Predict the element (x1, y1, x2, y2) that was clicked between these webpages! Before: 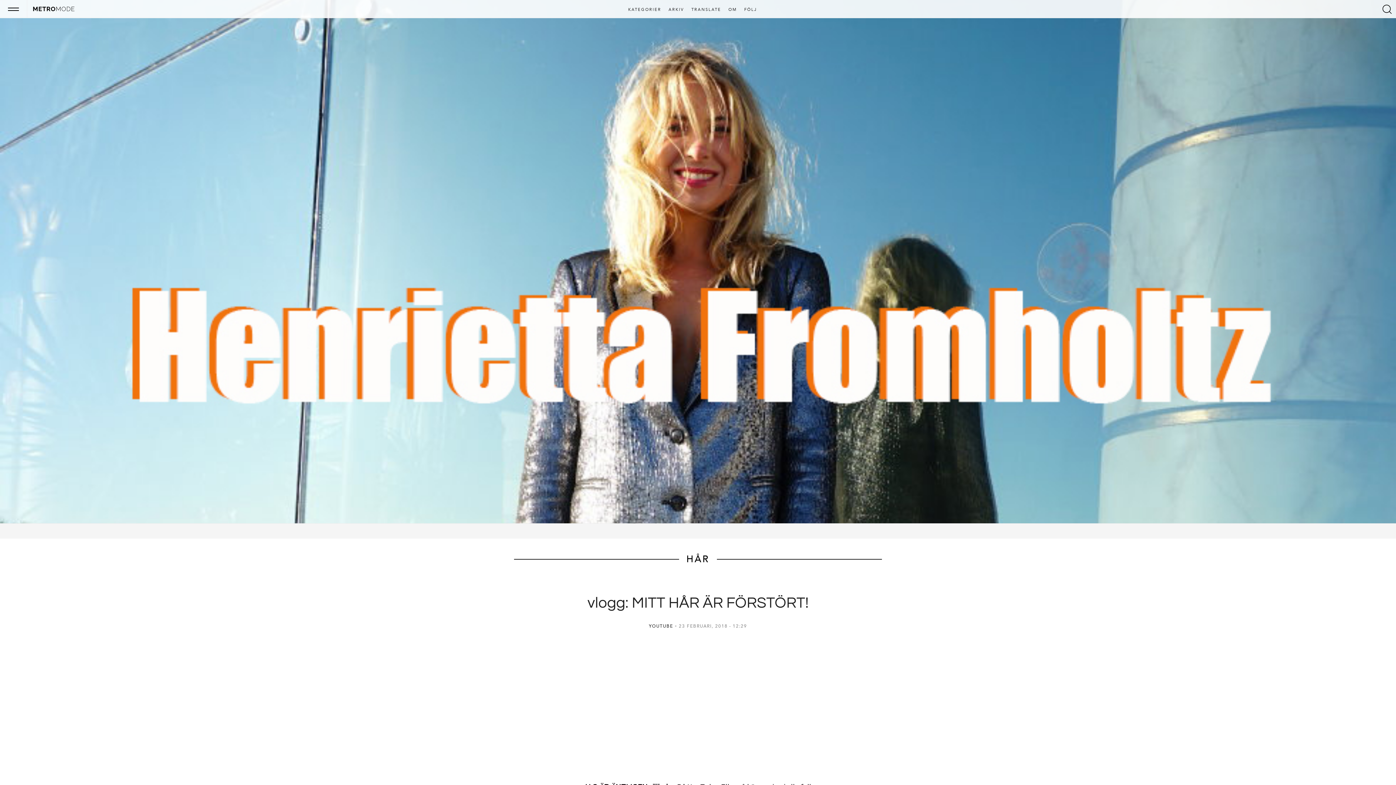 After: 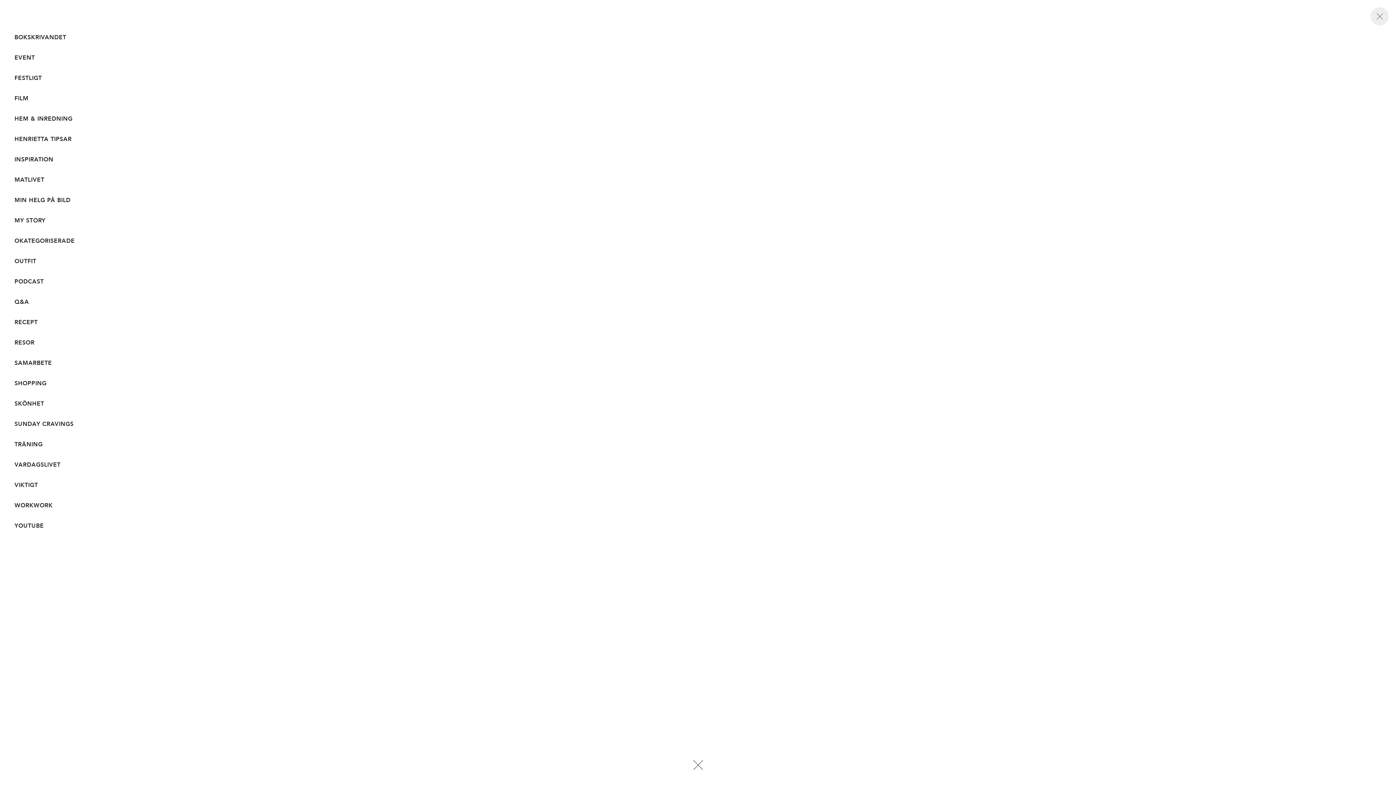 Action: label: KATEGORIER bbox: (625, 7, 664, 12)